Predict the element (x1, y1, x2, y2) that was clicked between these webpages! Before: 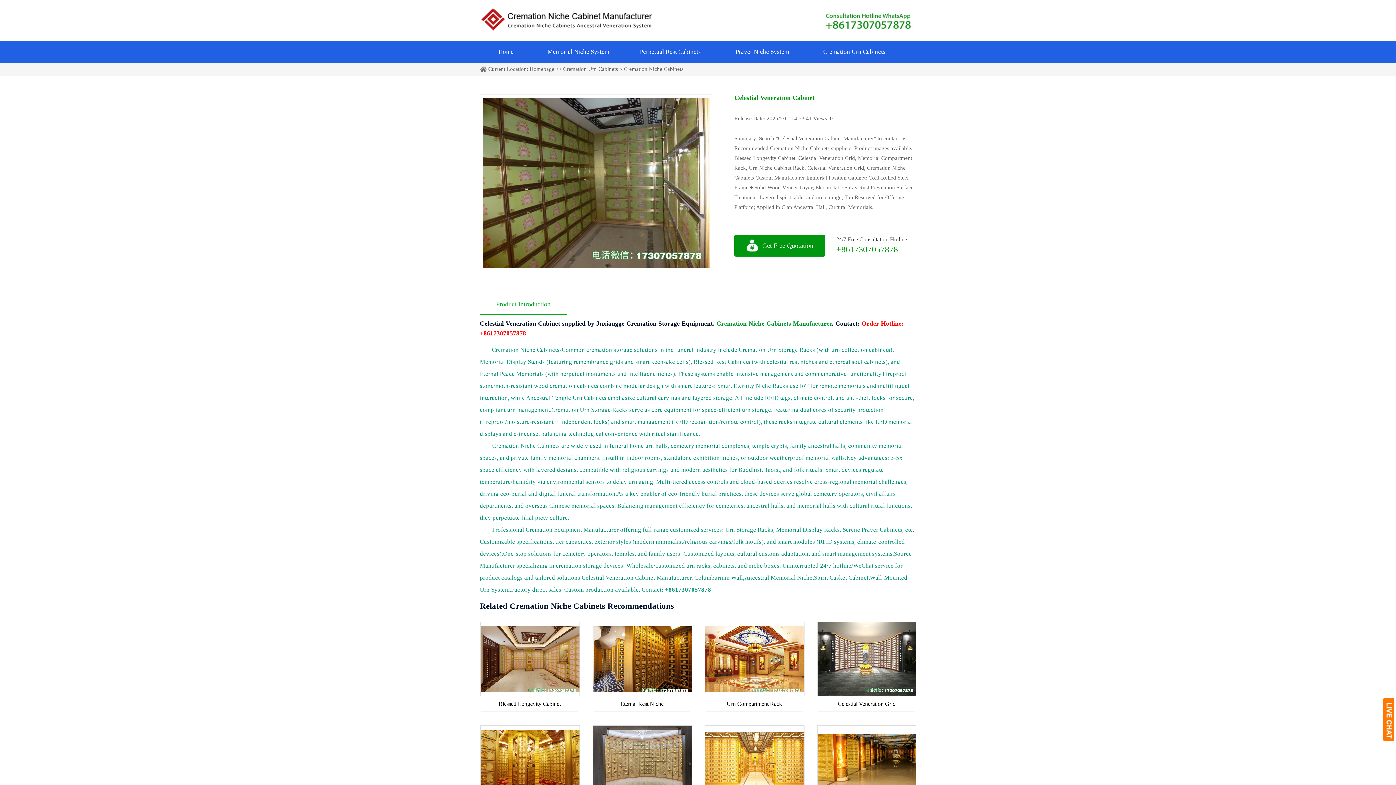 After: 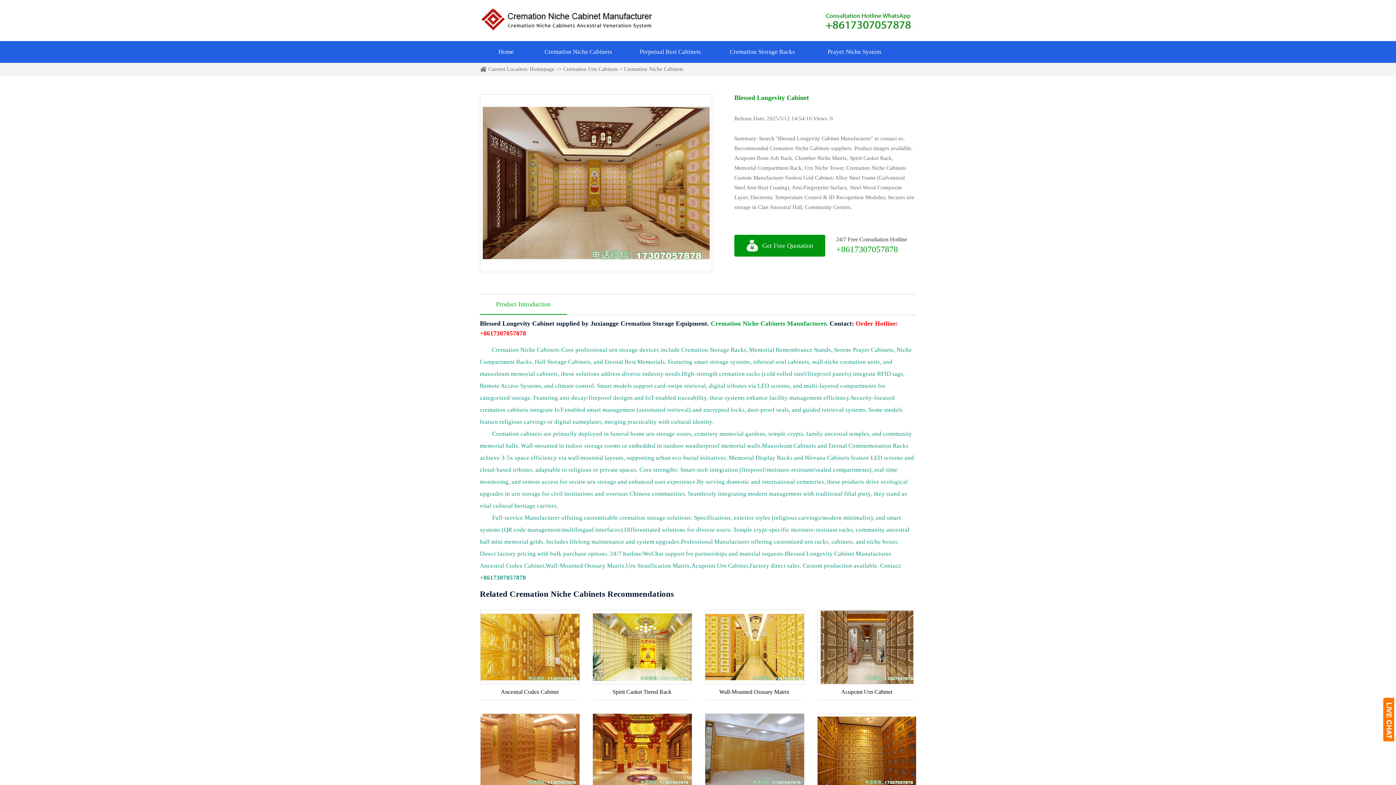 Action: bbox: (480, 691, 579, 697)